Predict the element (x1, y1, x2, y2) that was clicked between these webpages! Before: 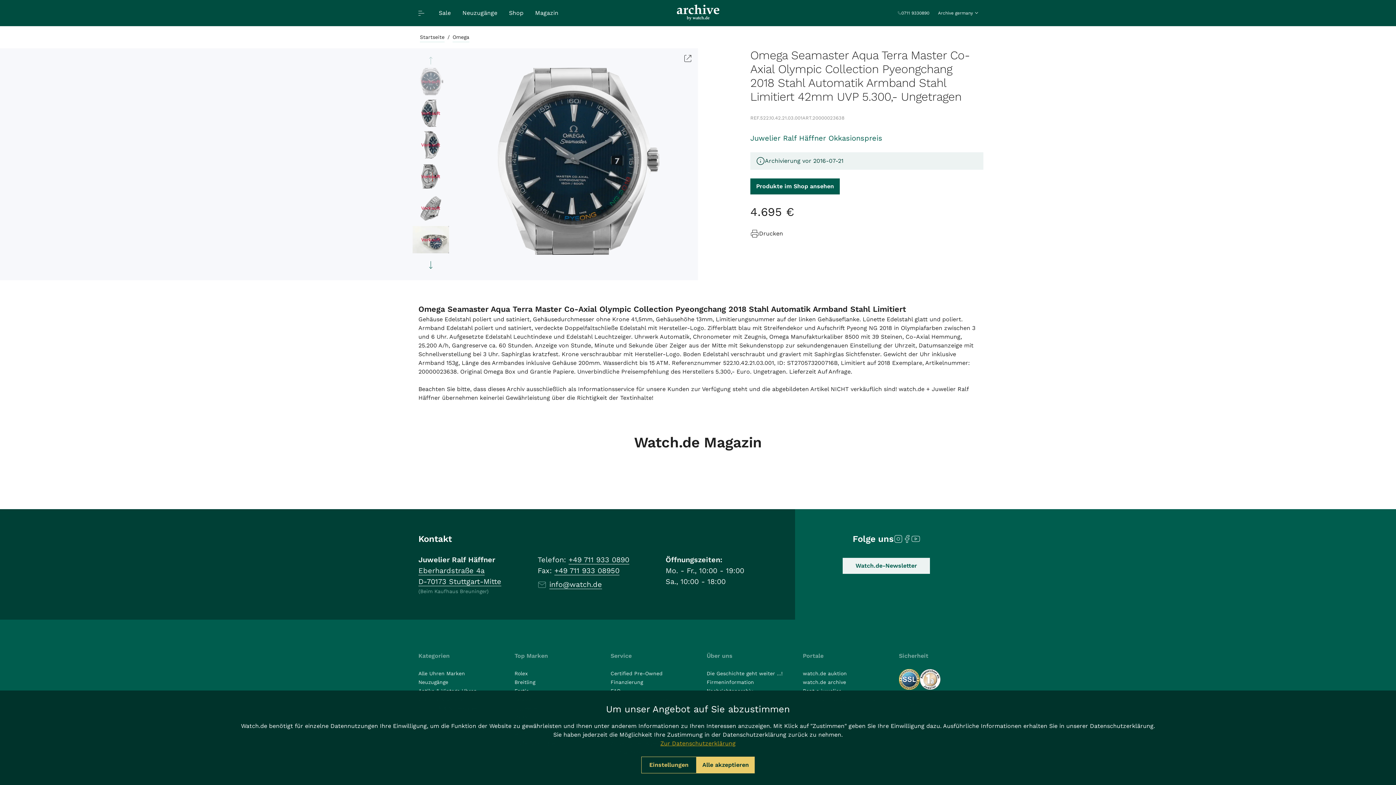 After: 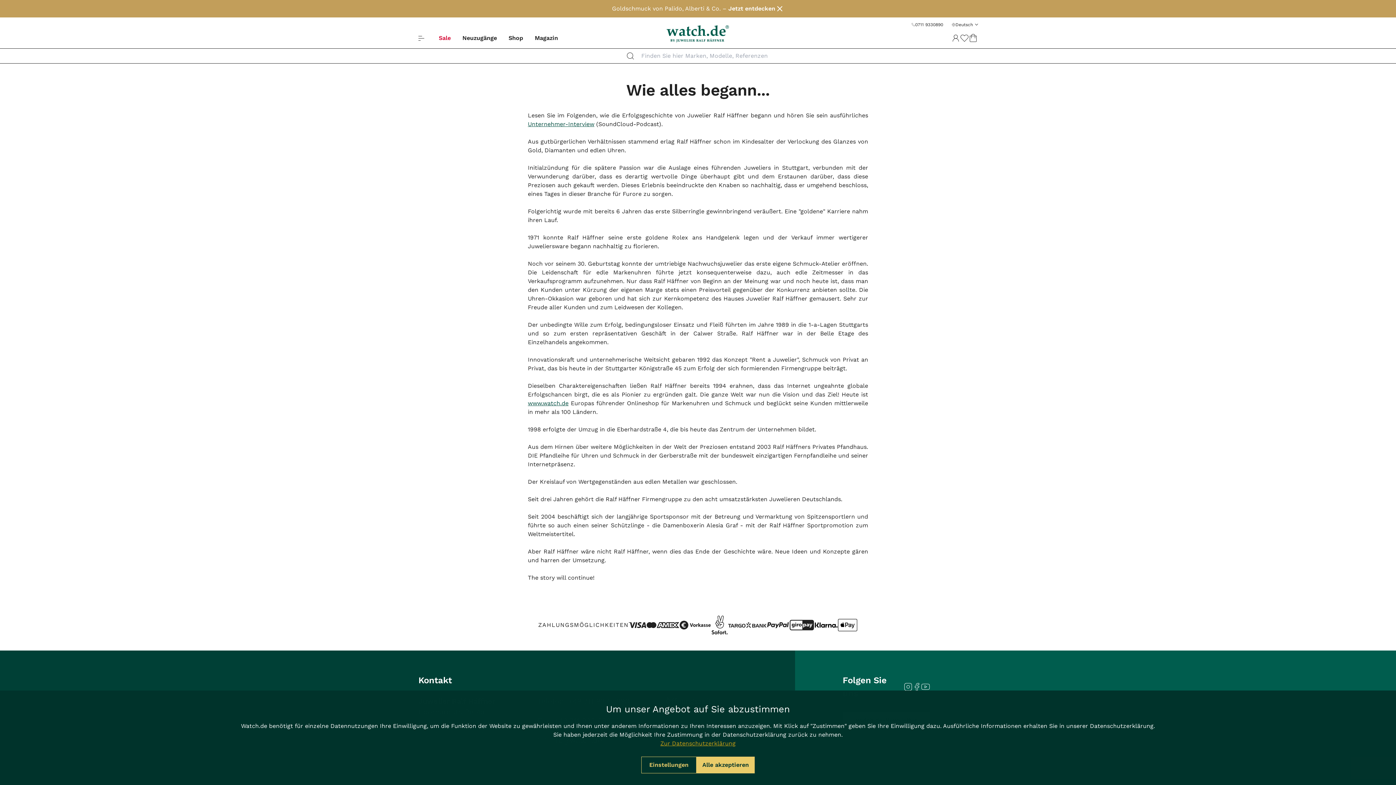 Action: bbox: (706, 622, 782, 631) label: Die Geschichte geht weiter ...!